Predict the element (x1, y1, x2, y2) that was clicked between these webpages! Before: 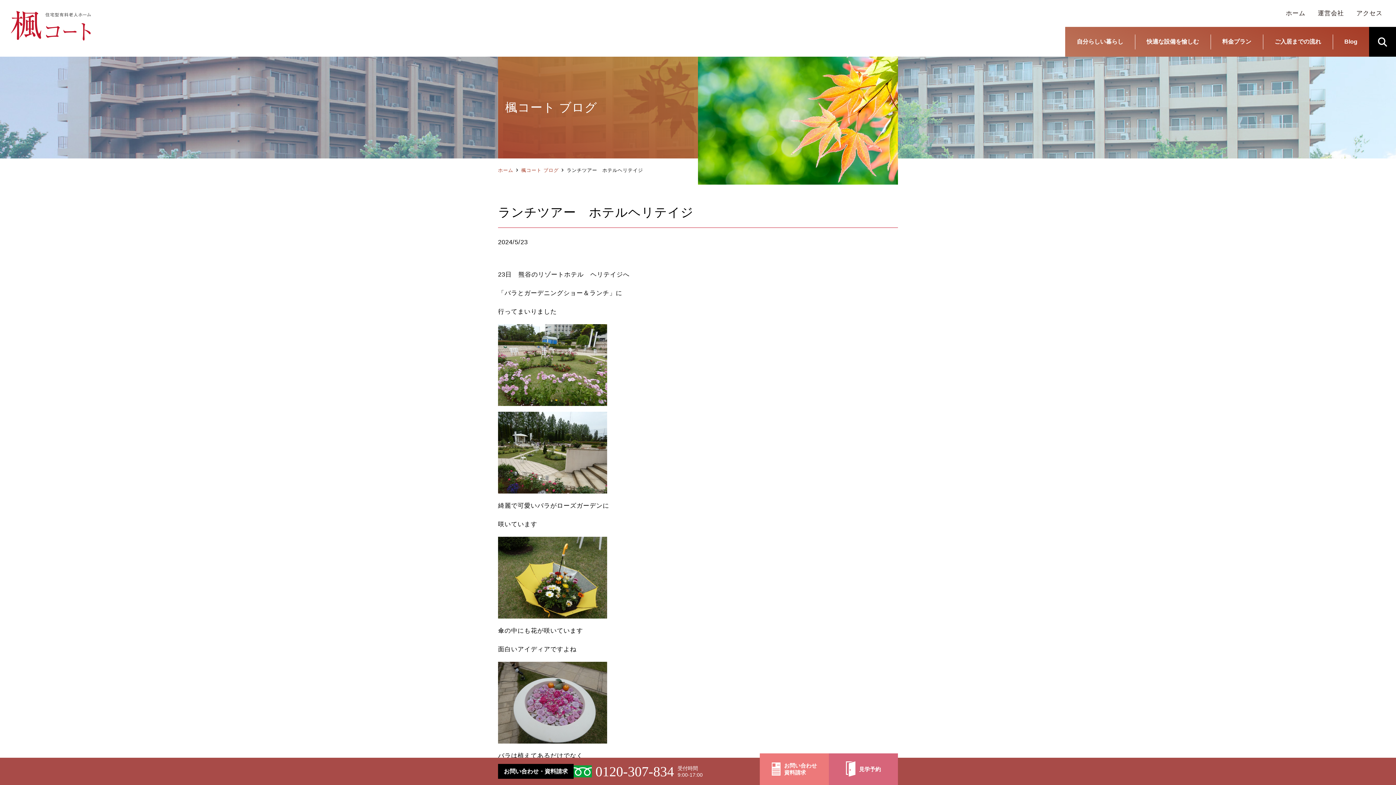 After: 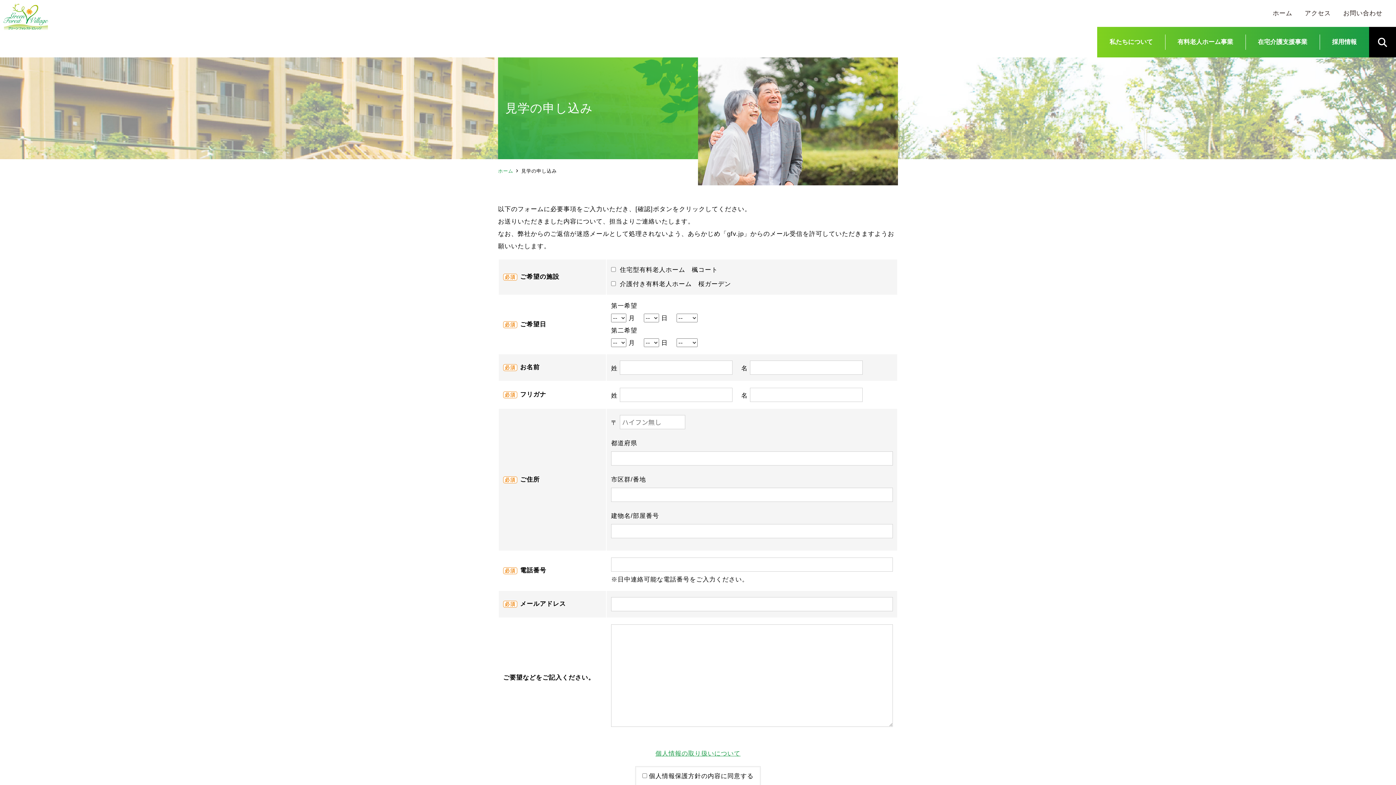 Action: bbox: (829, 753, 898, 785) label: 見学予約